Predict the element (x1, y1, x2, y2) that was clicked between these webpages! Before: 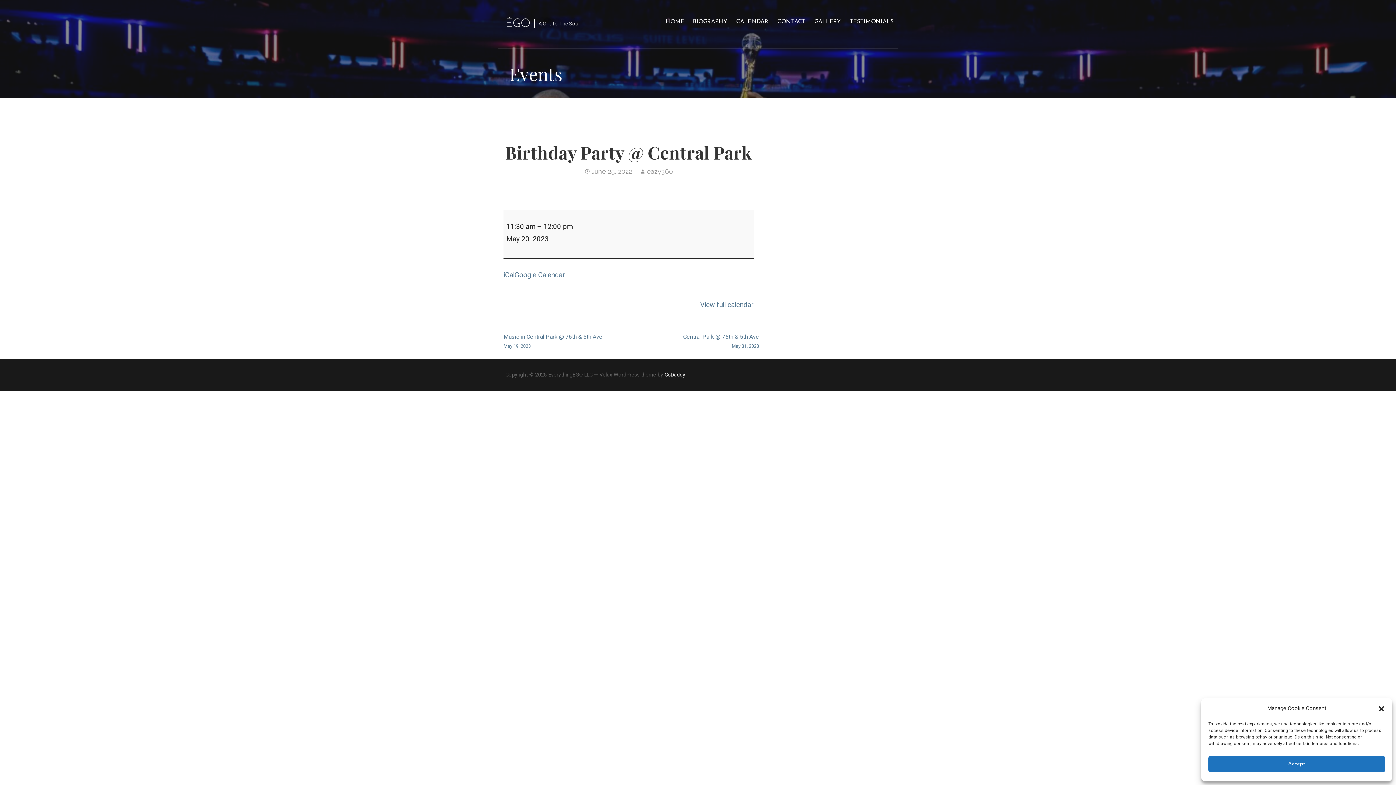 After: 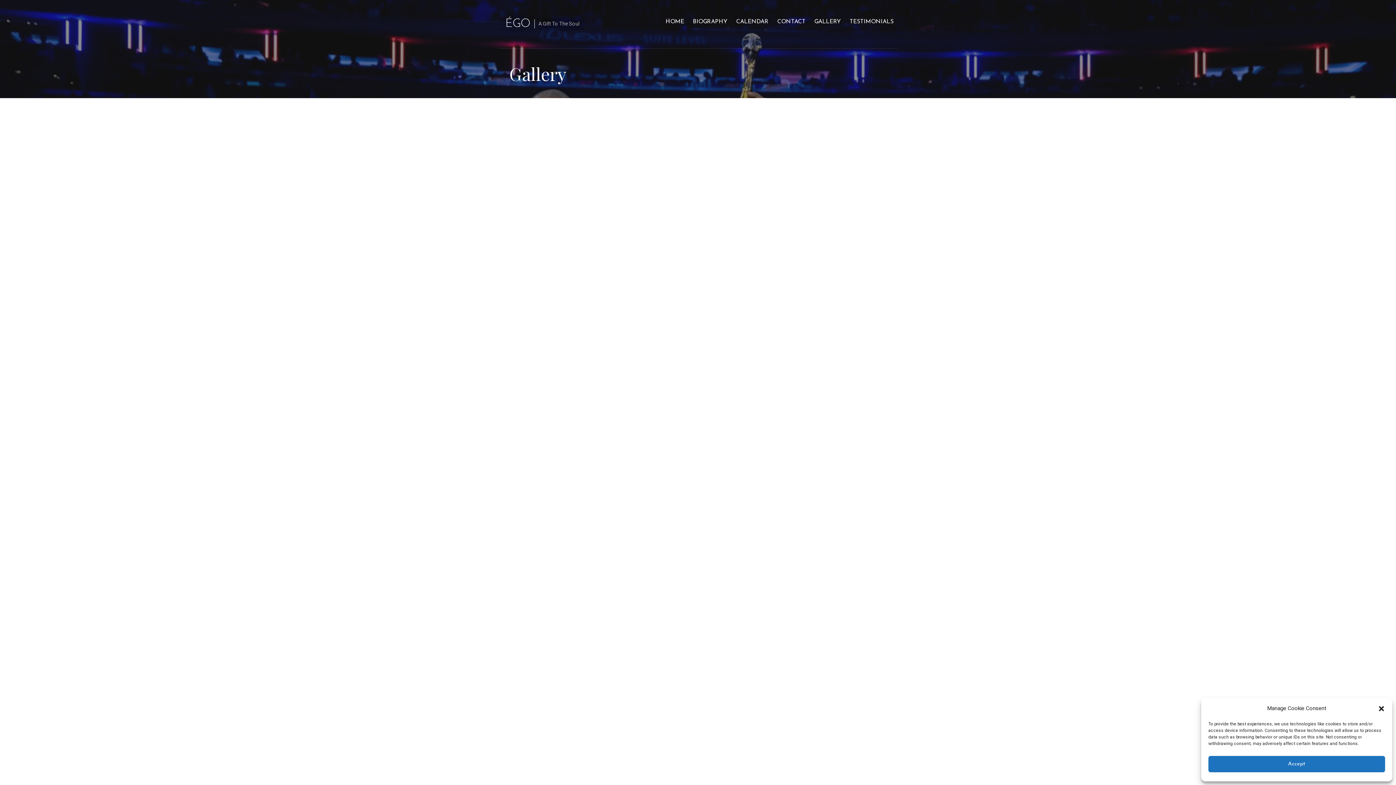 Action: bbox: (810, 0, 845, 43) label: GALLERY